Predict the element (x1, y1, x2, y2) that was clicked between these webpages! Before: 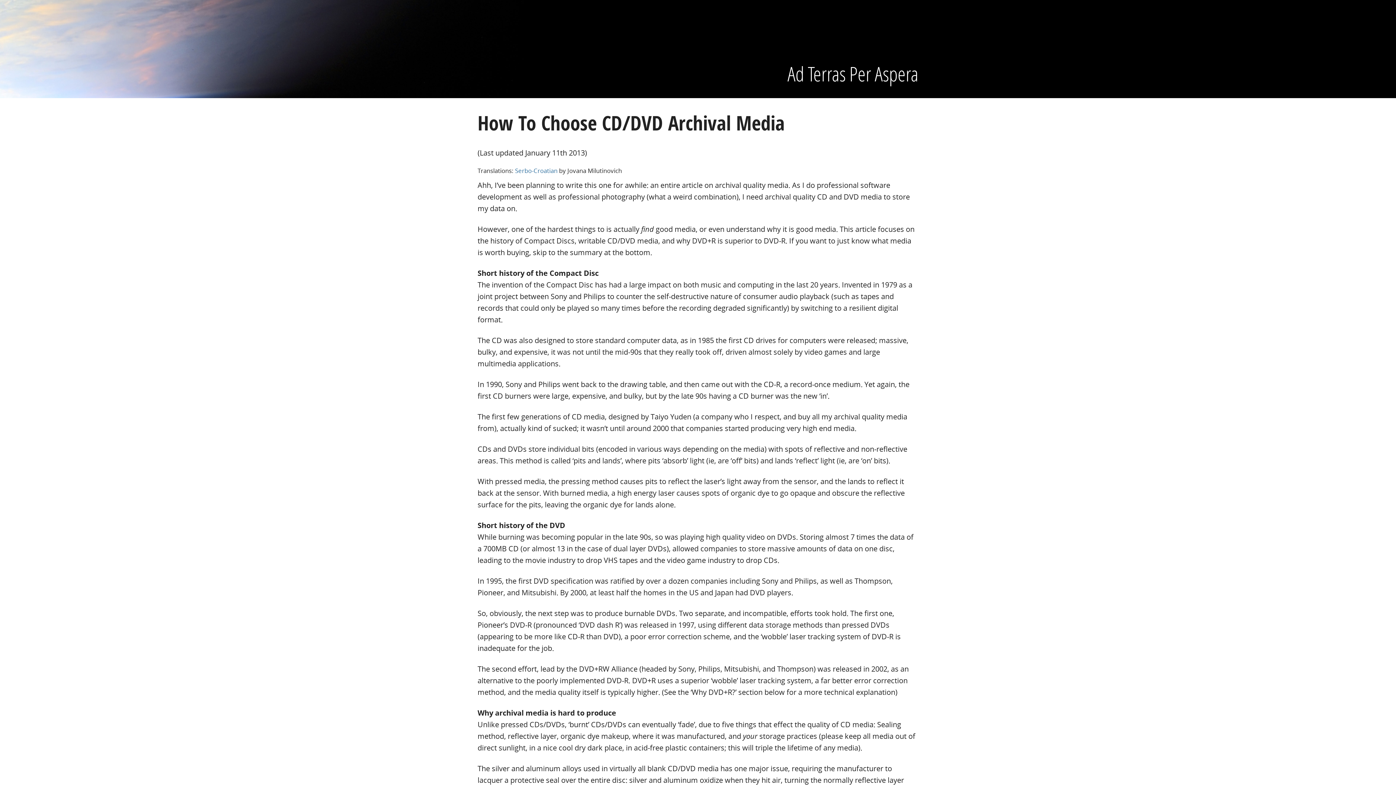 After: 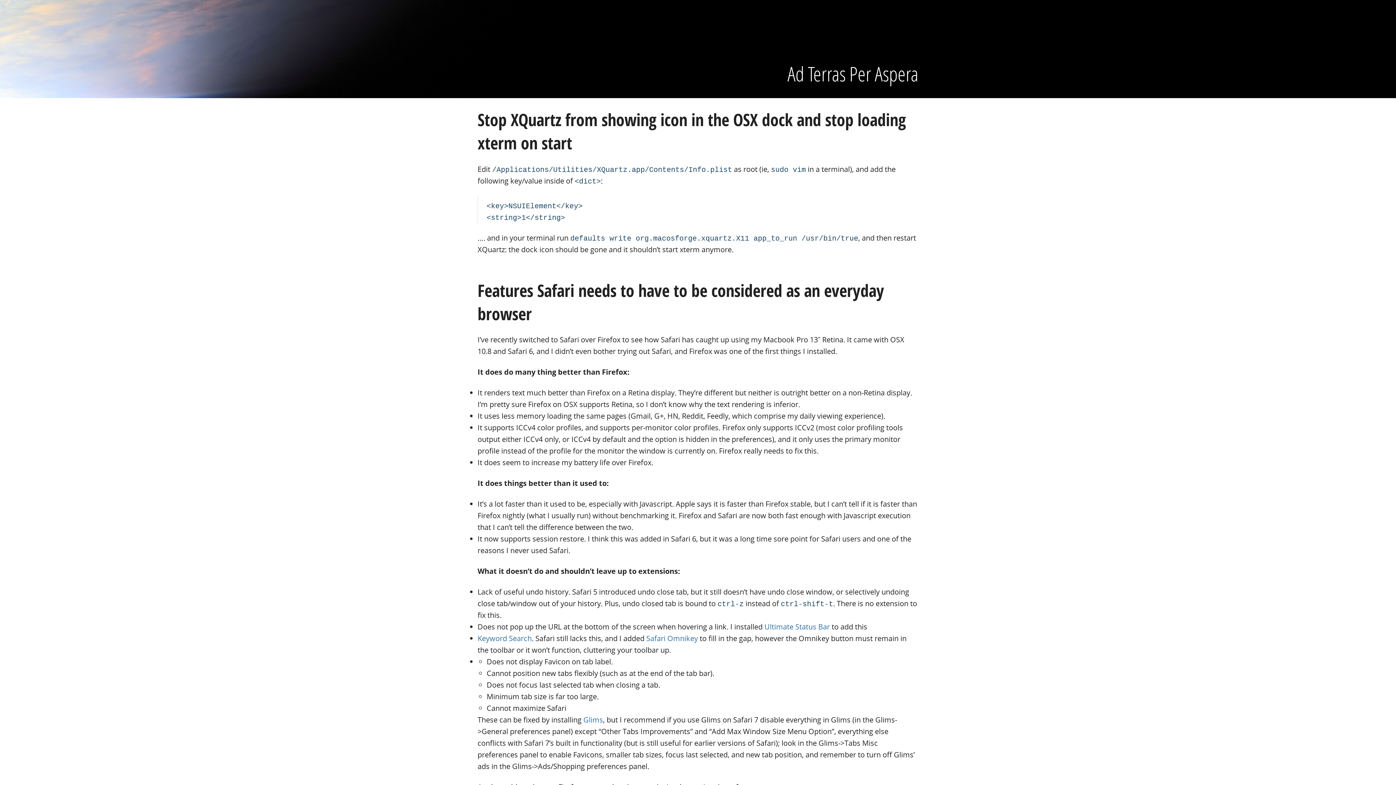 Action: bbox: (477, 60, 918, 88) label: Ad Terras Per Aspera